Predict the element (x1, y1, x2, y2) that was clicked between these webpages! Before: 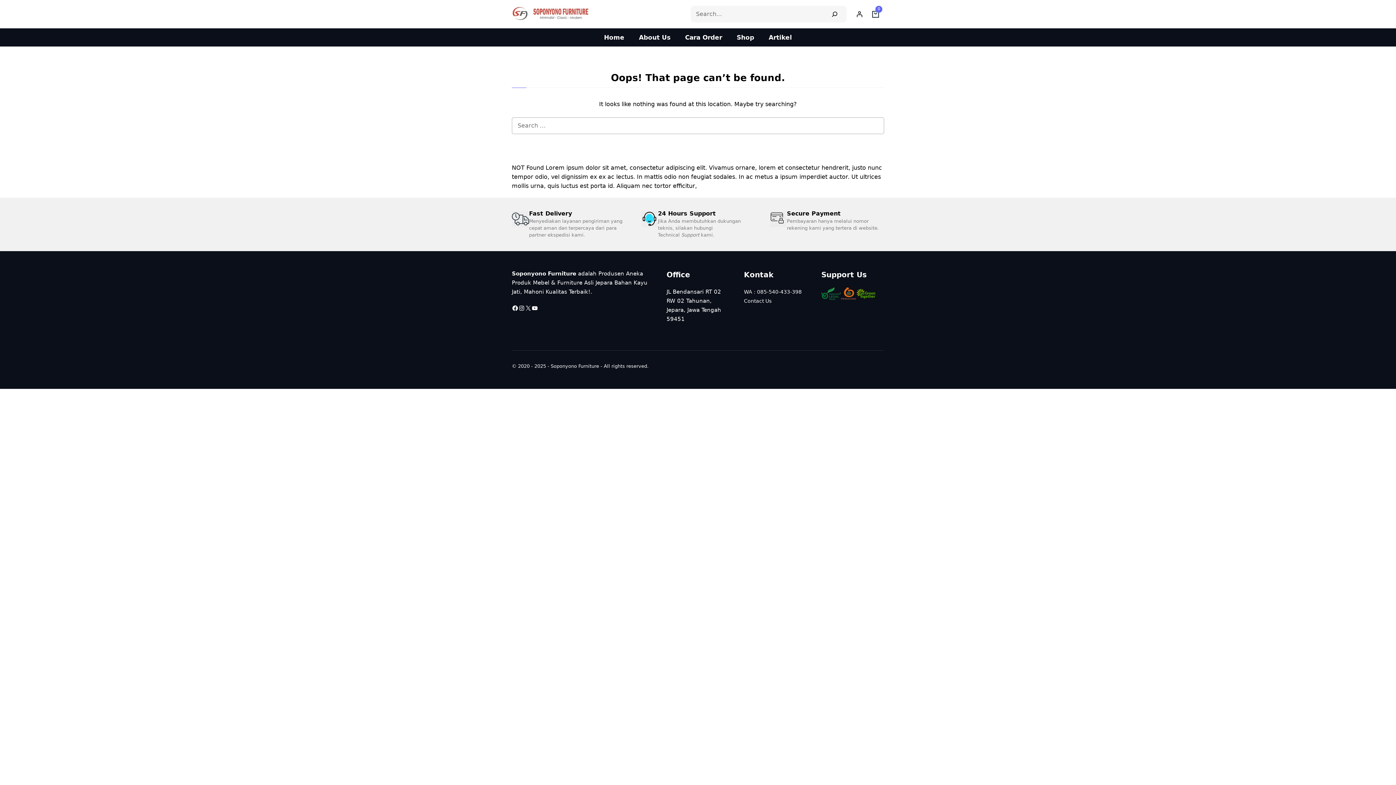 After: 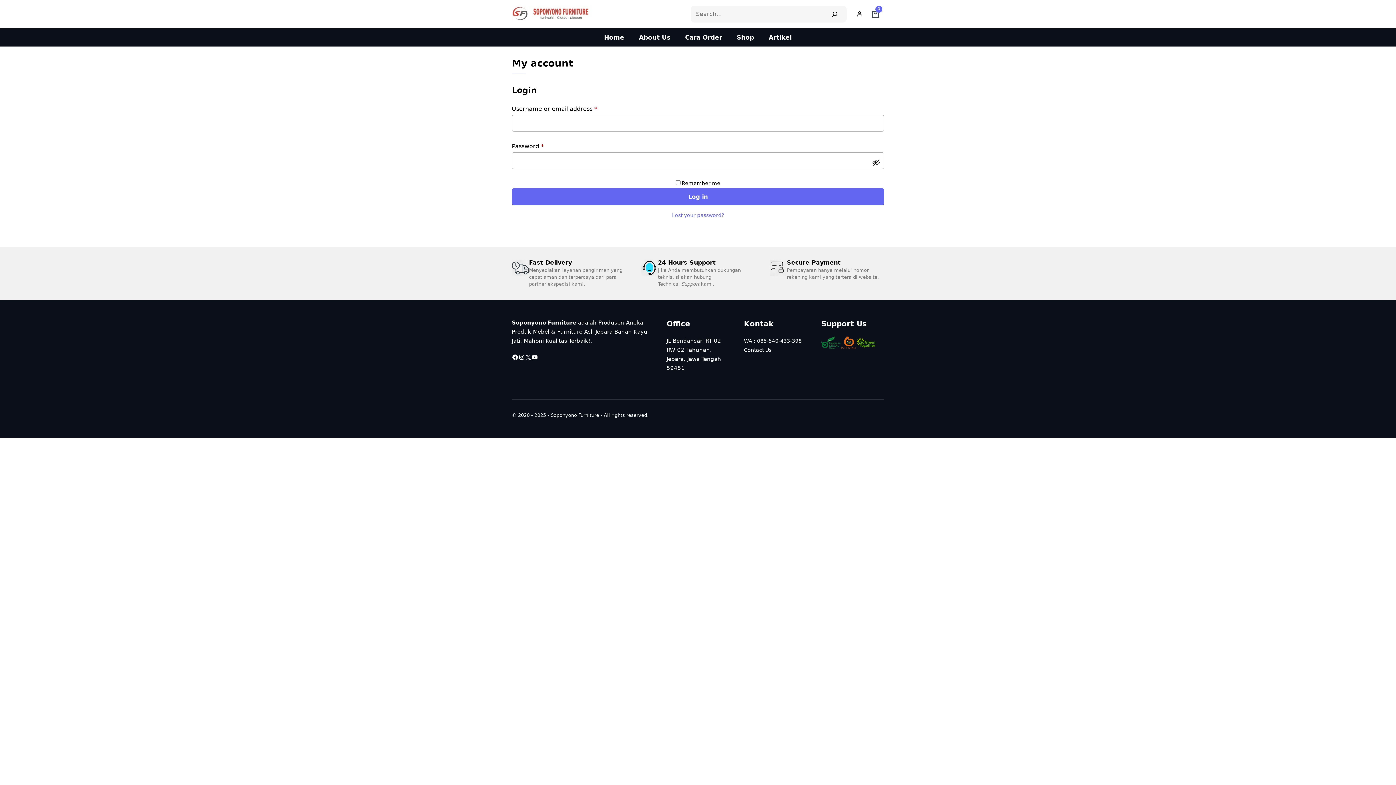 Action: bbox: (852, 6, 866, 21) label: Login